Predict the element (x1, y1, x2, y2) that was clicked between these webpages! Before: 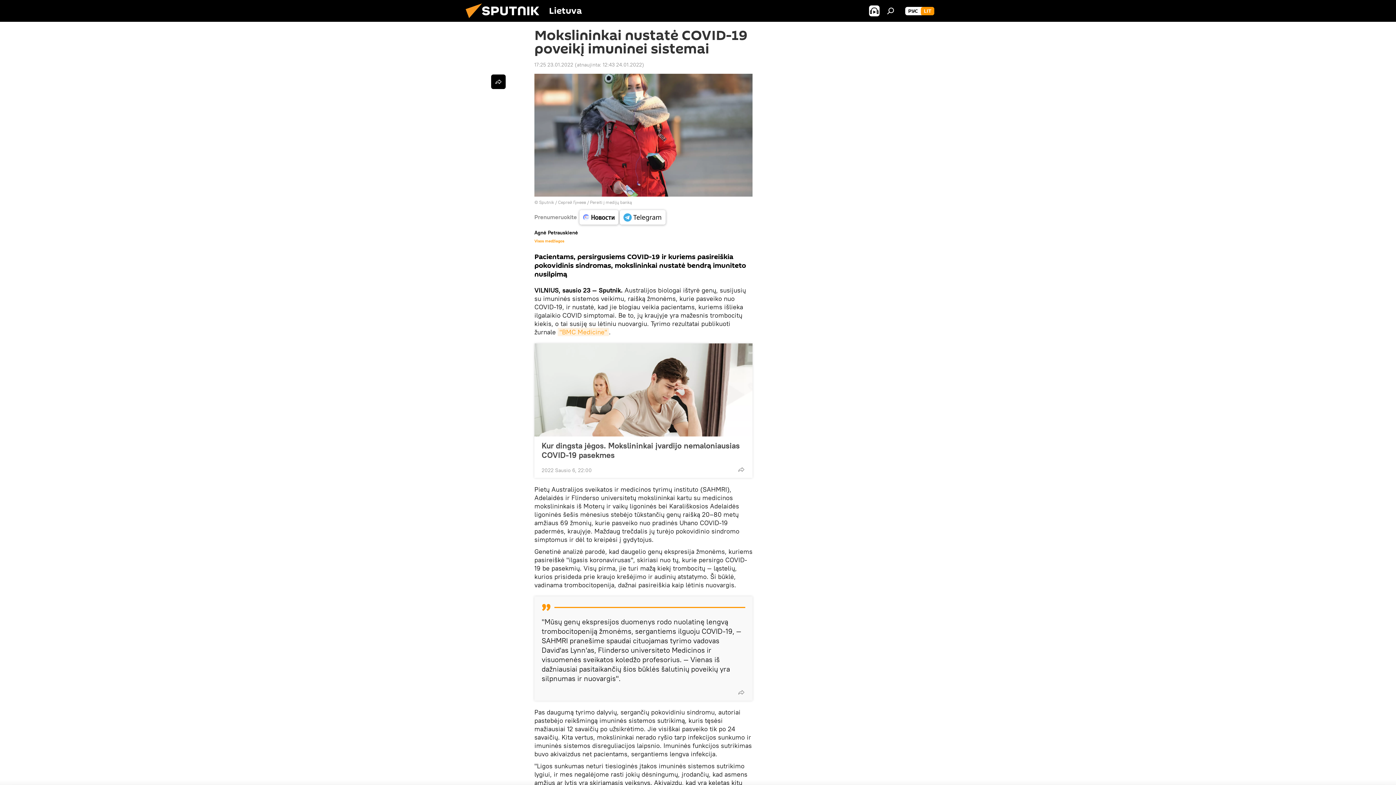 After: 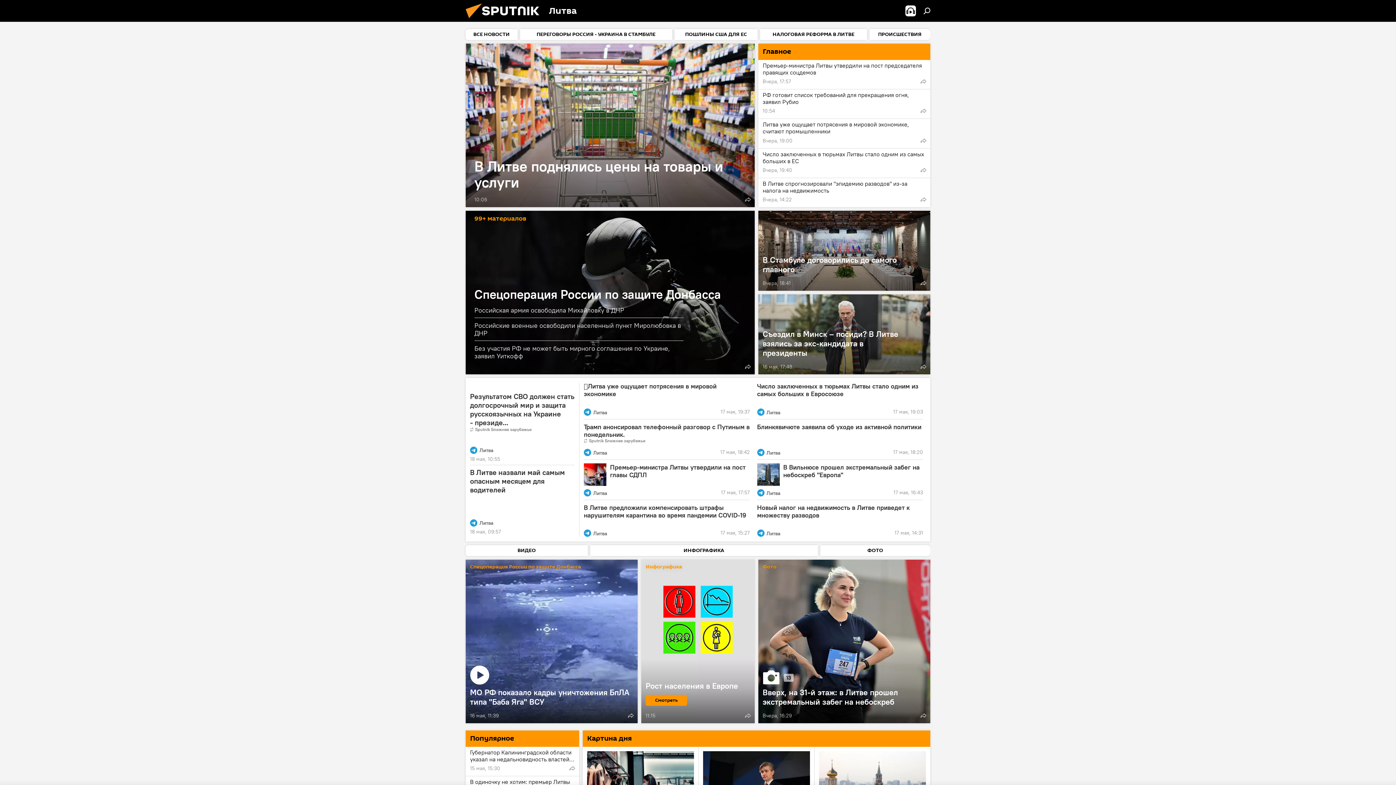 Action: bbox: (905, 6, 921, 15) label: РУС